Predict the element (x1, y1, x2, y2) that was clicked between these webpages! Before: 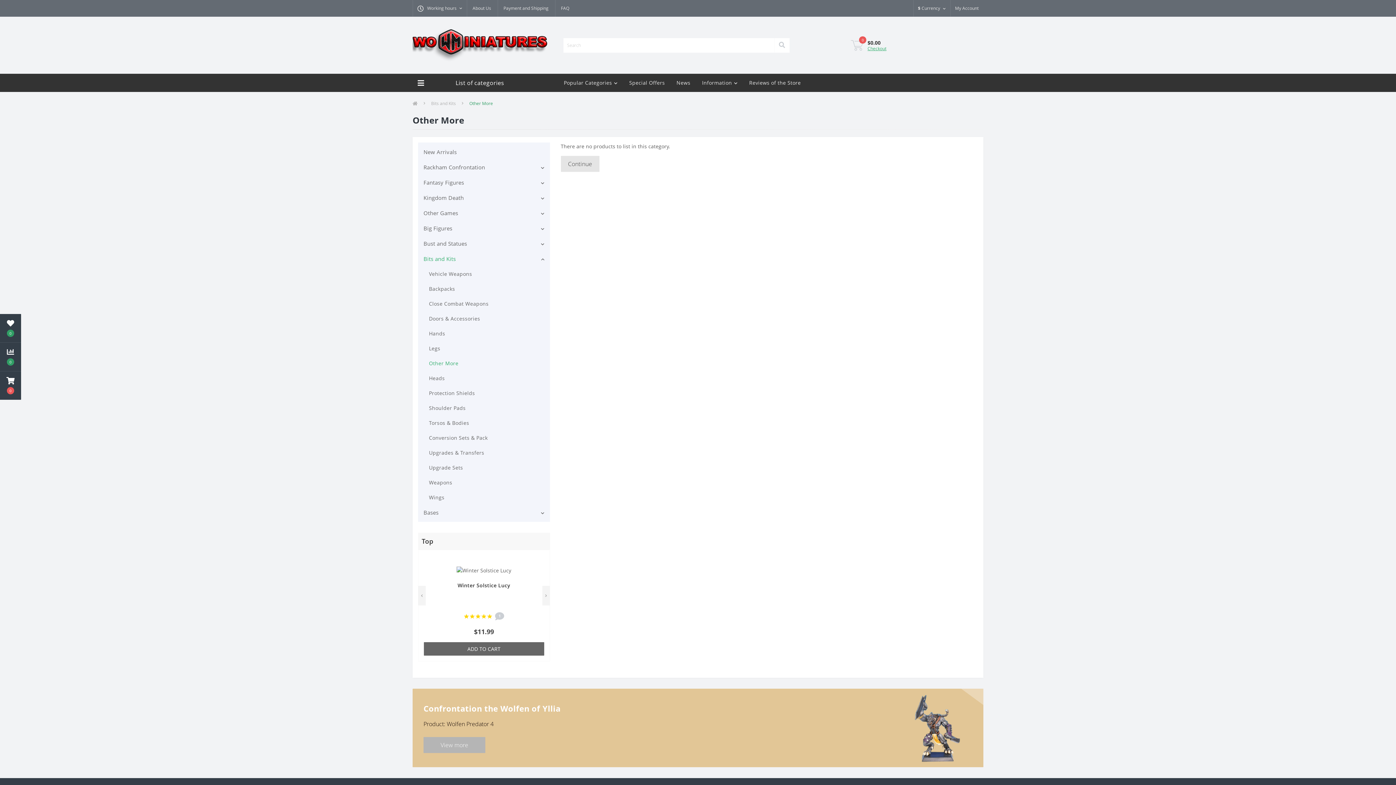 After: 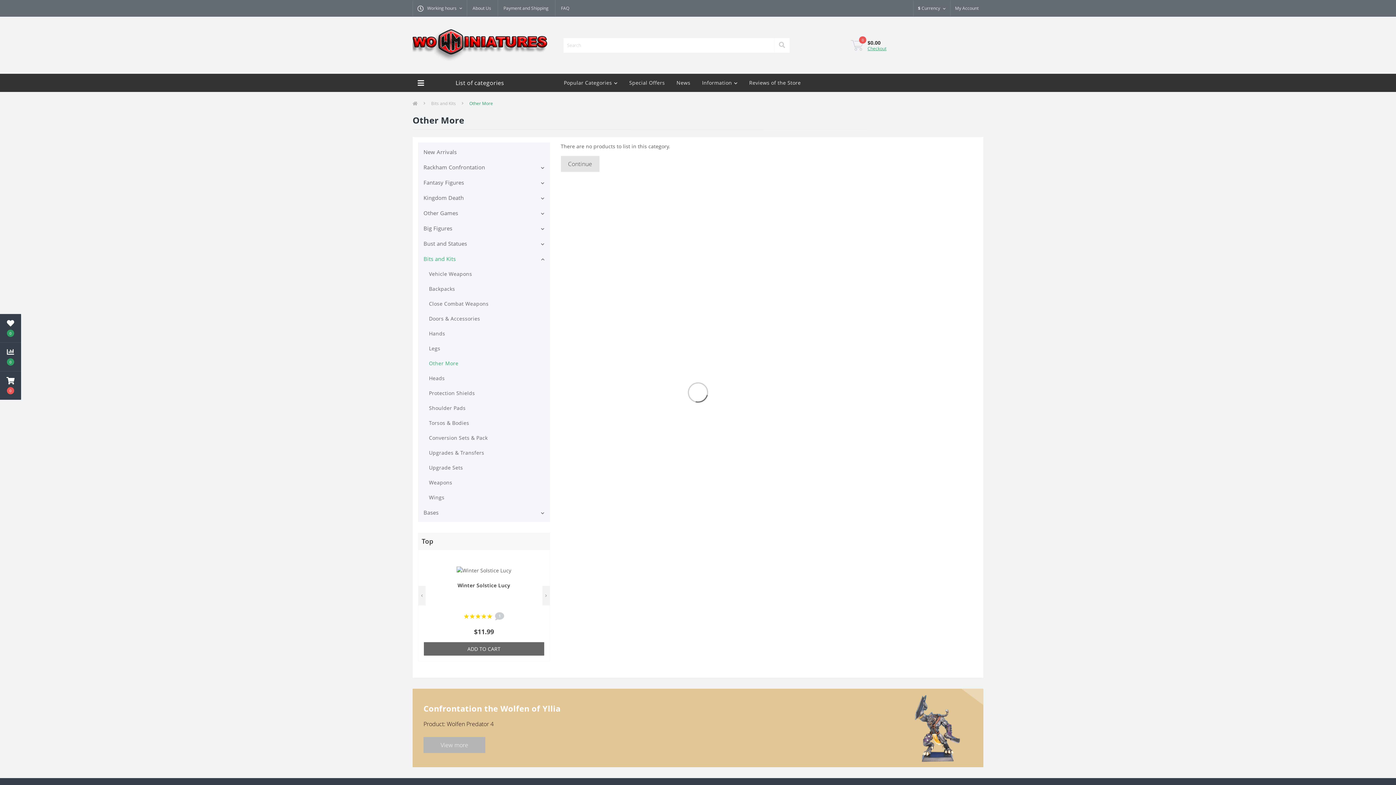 Action: bbox: (851, 39, 864, 50) label: 0